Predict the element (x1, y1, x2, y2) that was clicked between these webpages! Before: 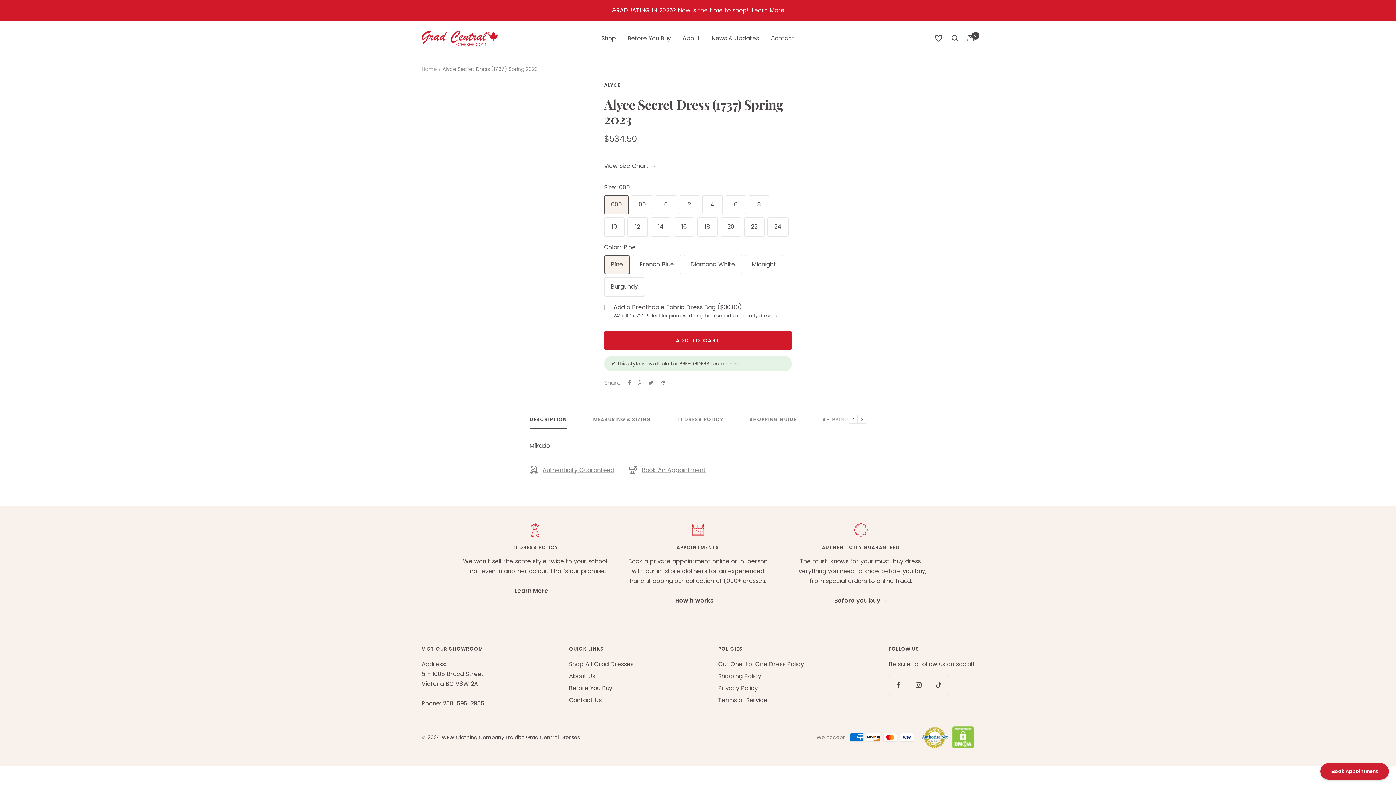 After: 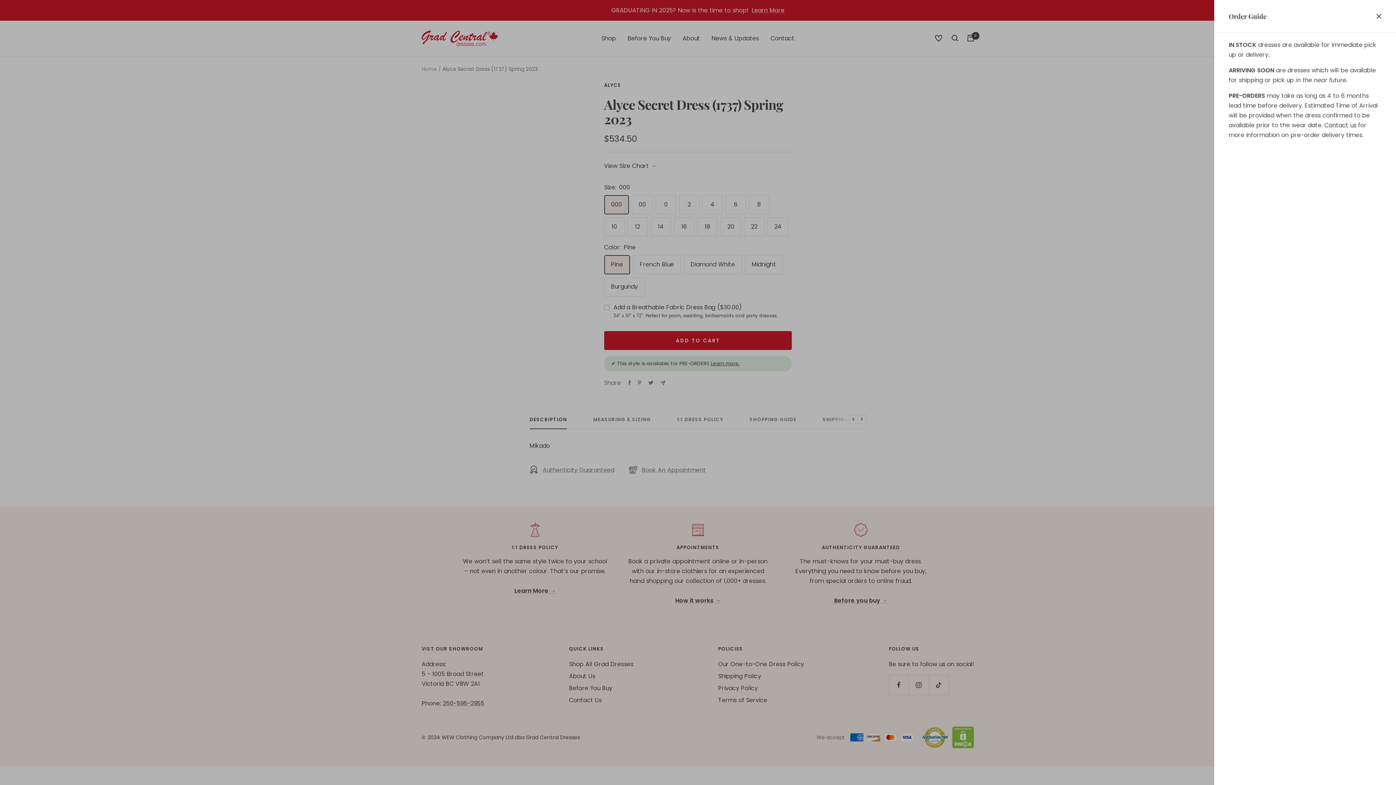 Action: bbox: (710, 360, 739, 367) label: Learn more.